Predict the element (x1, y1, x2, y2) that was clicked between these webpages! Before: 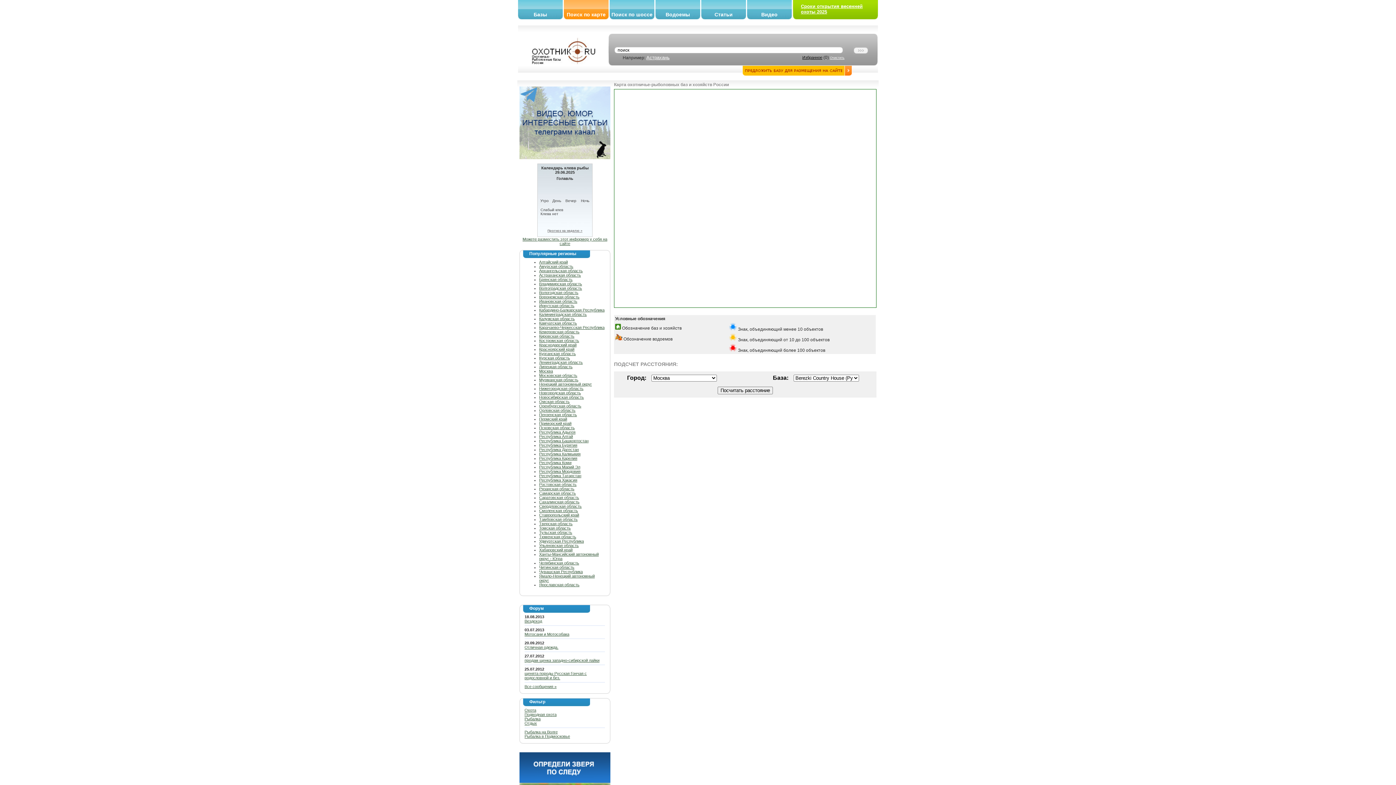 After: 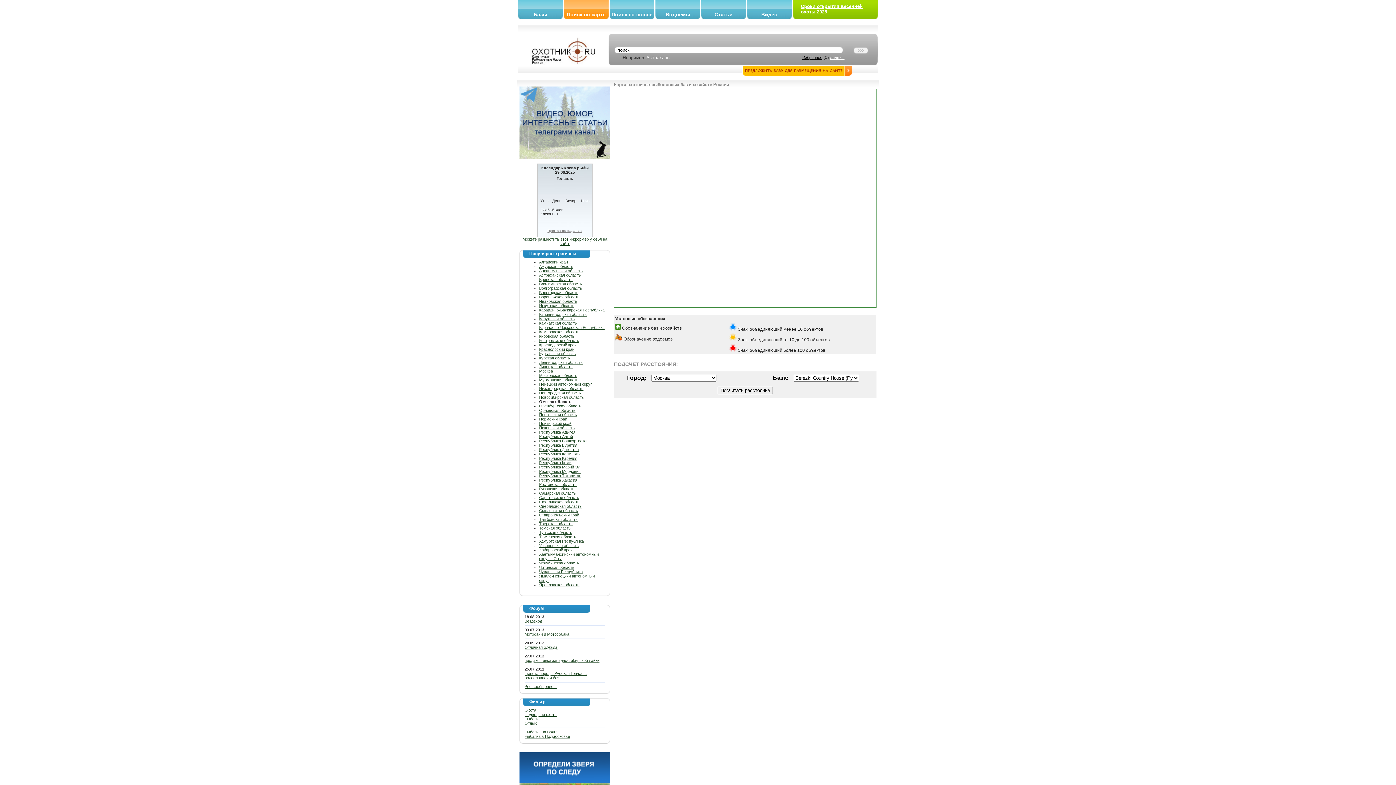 Action: bbox: (539, 399, 569, 404) label: Омская область